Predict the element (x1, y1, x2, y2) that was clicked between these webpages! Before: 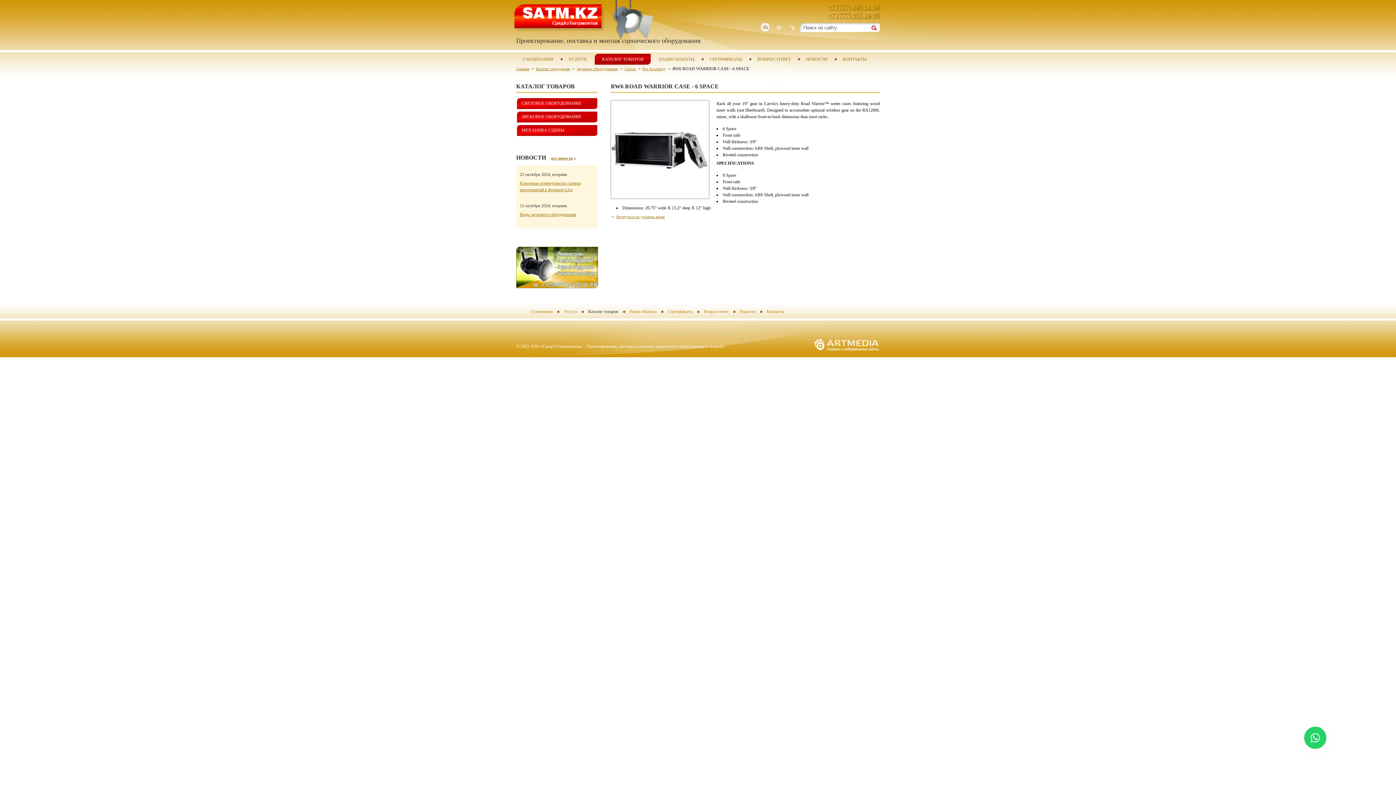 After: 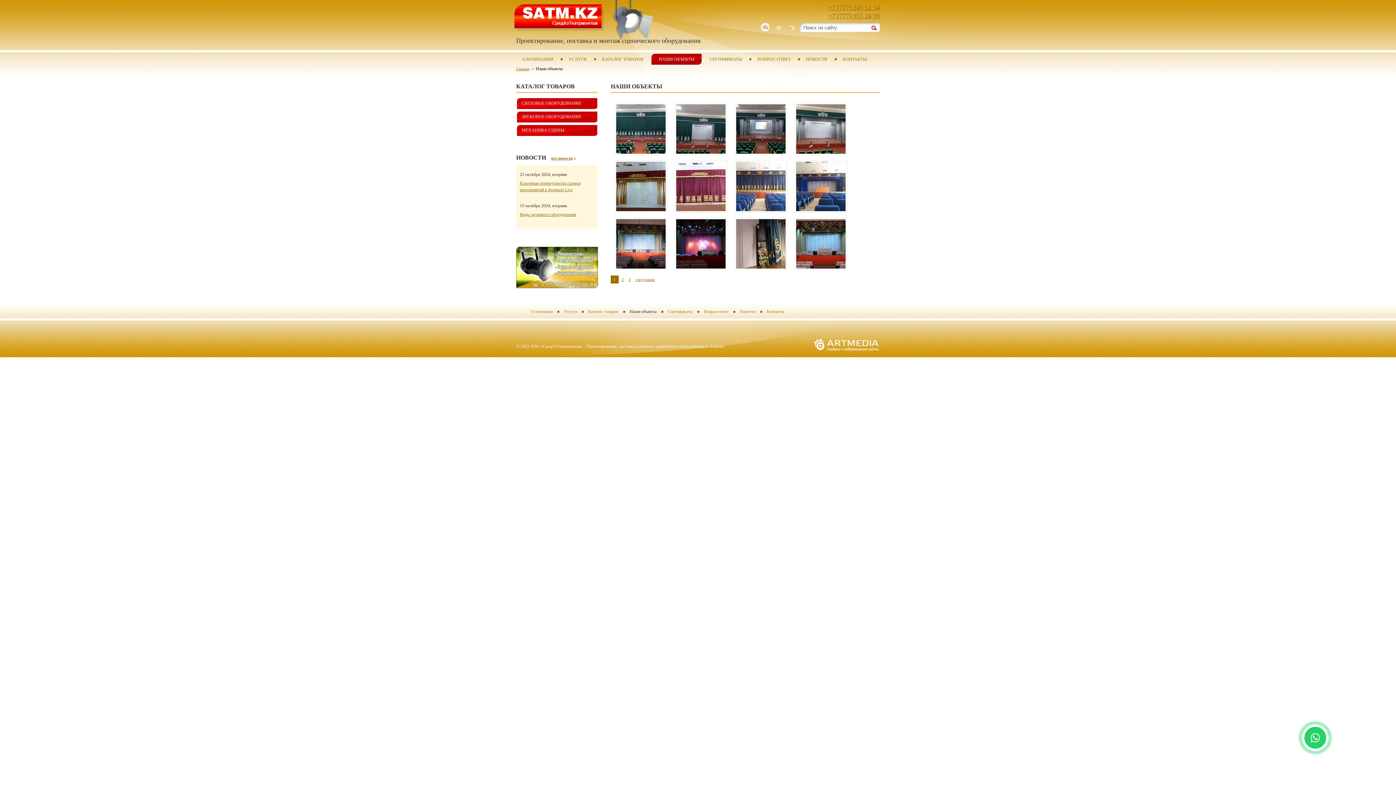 Action: label: НАШИ ОБЪЕКТЫ bbox: (651, 53, 701, 64)